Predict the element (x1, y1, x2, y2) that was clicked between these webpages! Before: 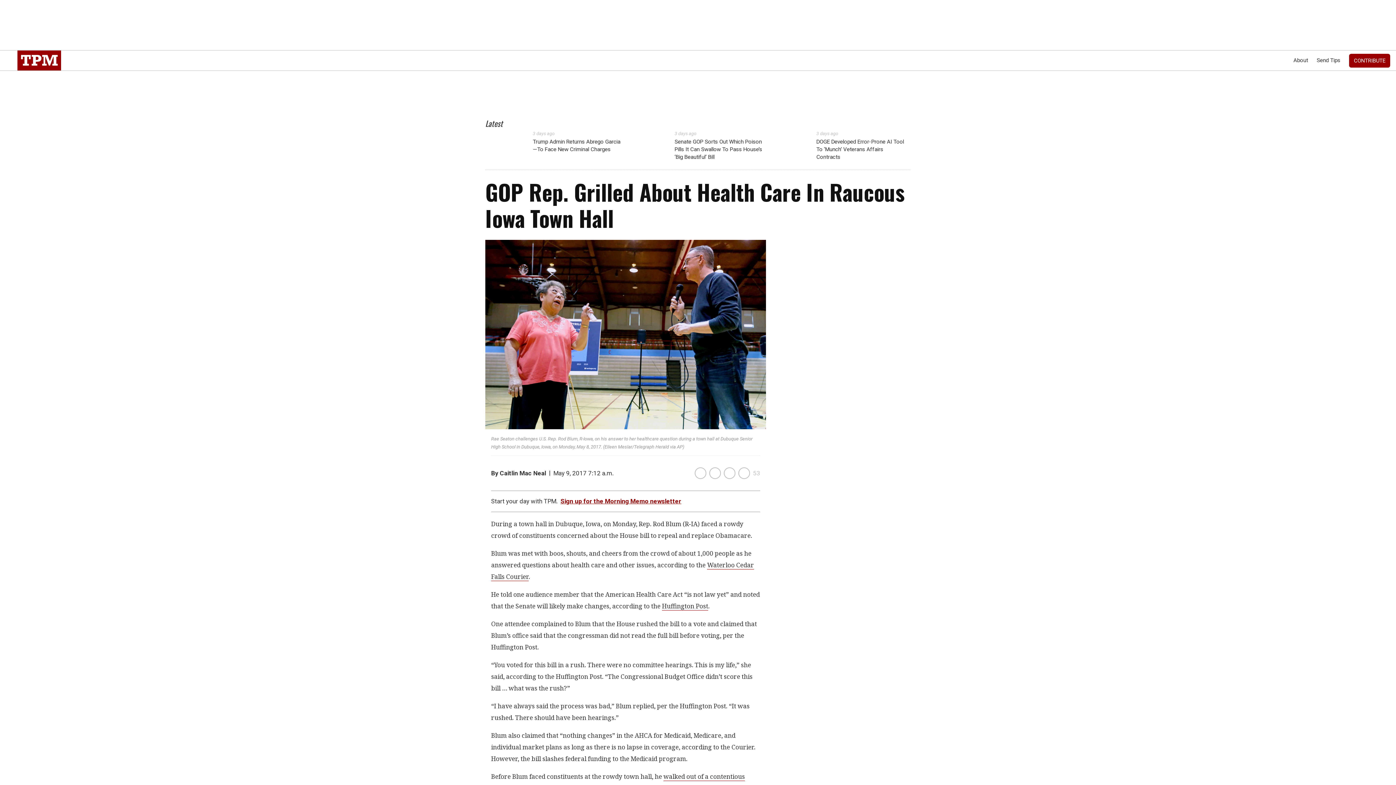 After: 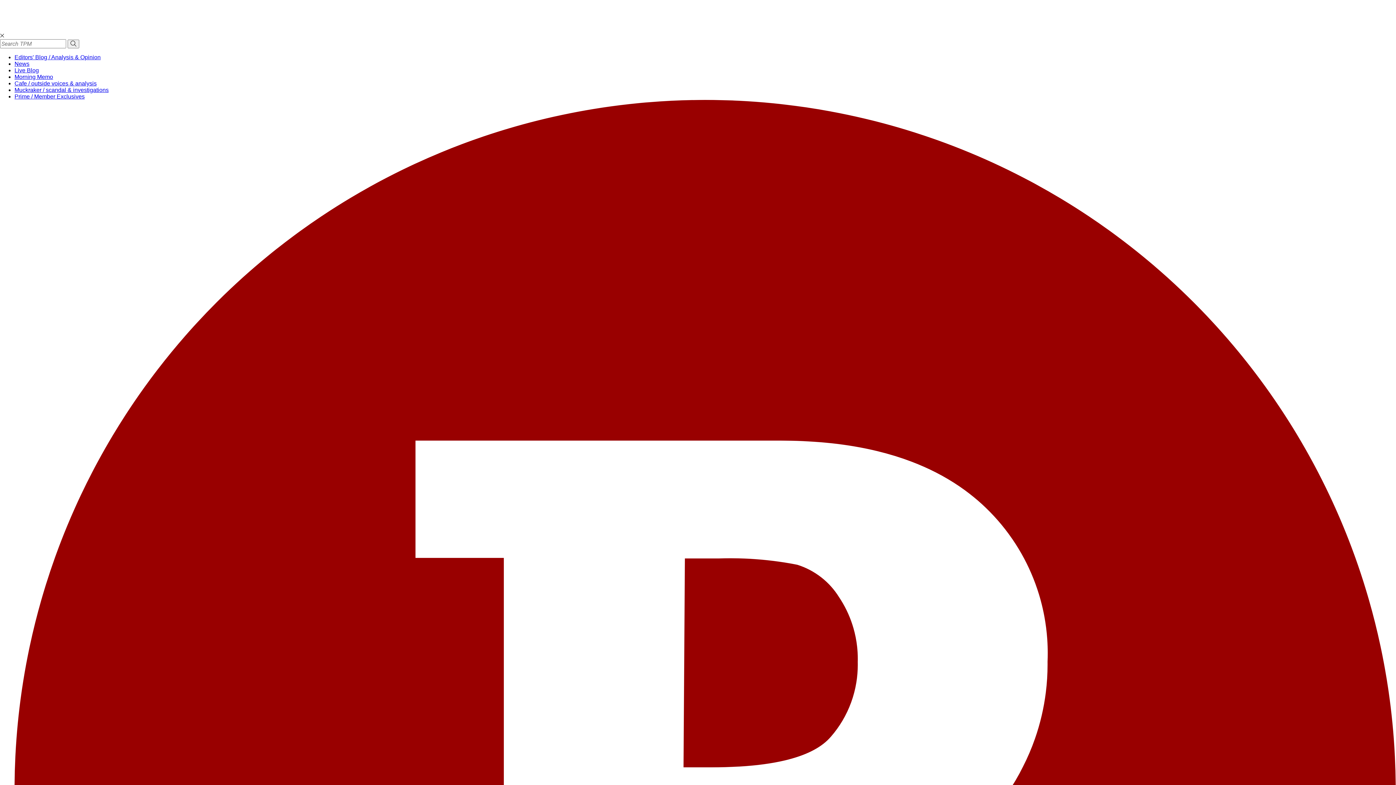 Action: bbox: (485, 130, 627, 161) label: 3 days ago
Trump Admin Returns Abrego Garcia—To Face New Criminal Charges